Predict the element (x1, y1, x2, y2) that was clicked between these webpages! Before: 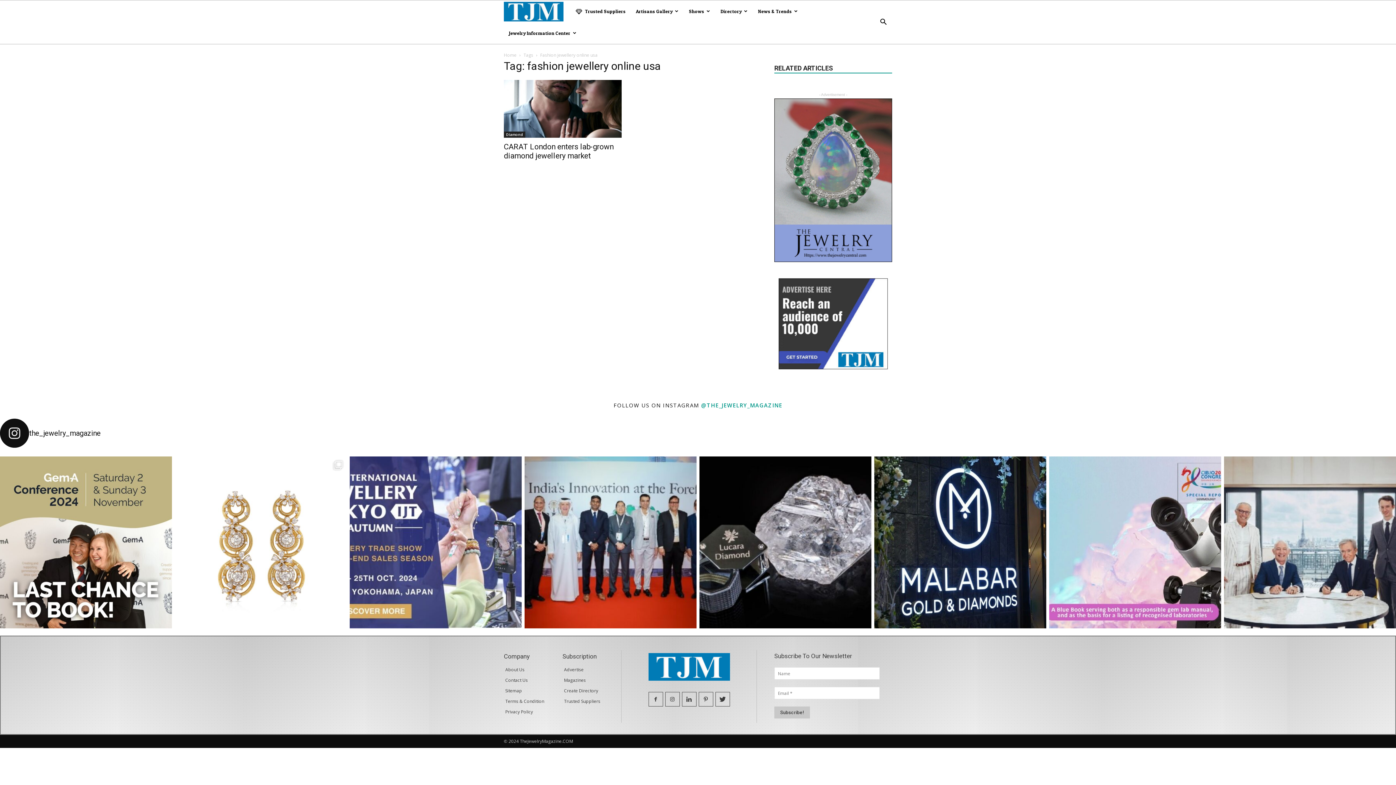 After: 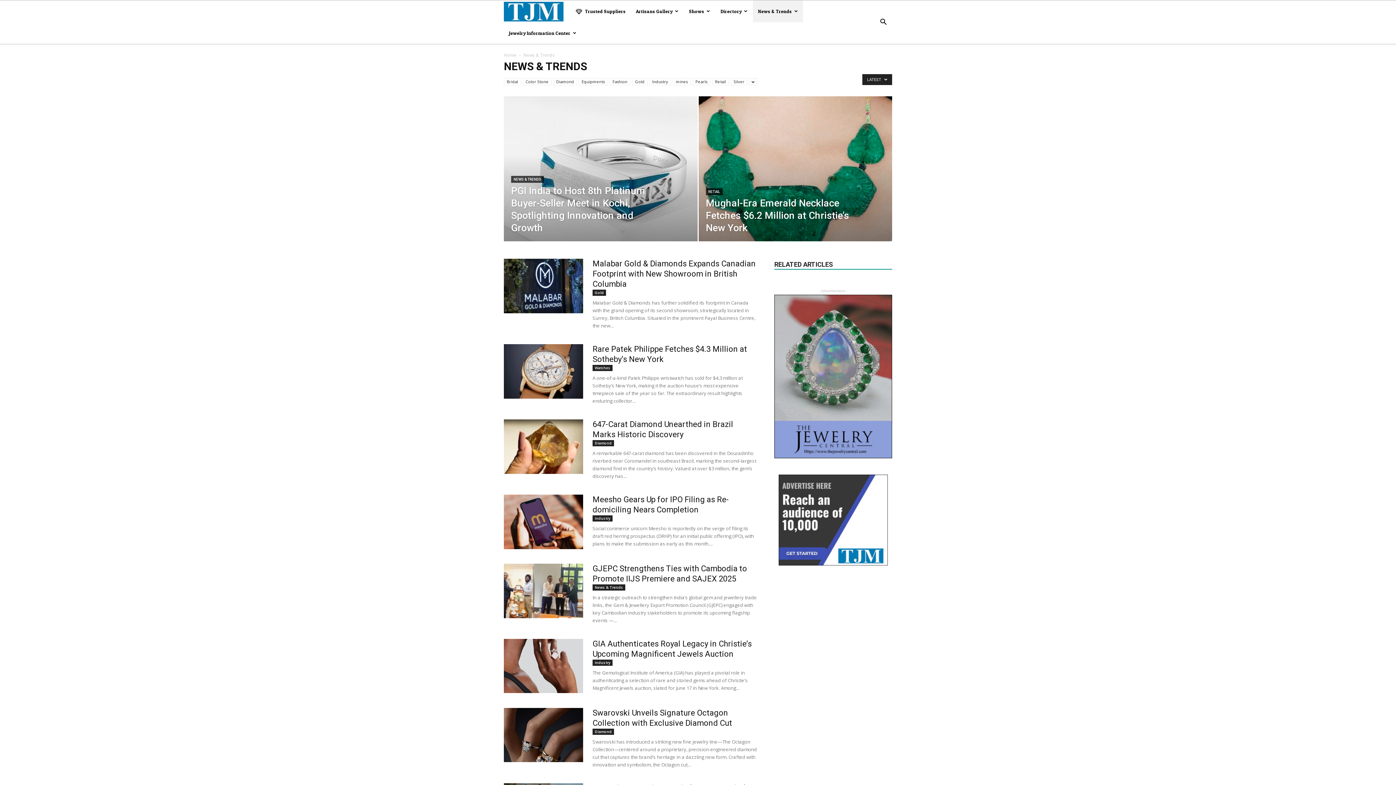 Action: label: News & Trends bbox: (752, 0, 803, 22)